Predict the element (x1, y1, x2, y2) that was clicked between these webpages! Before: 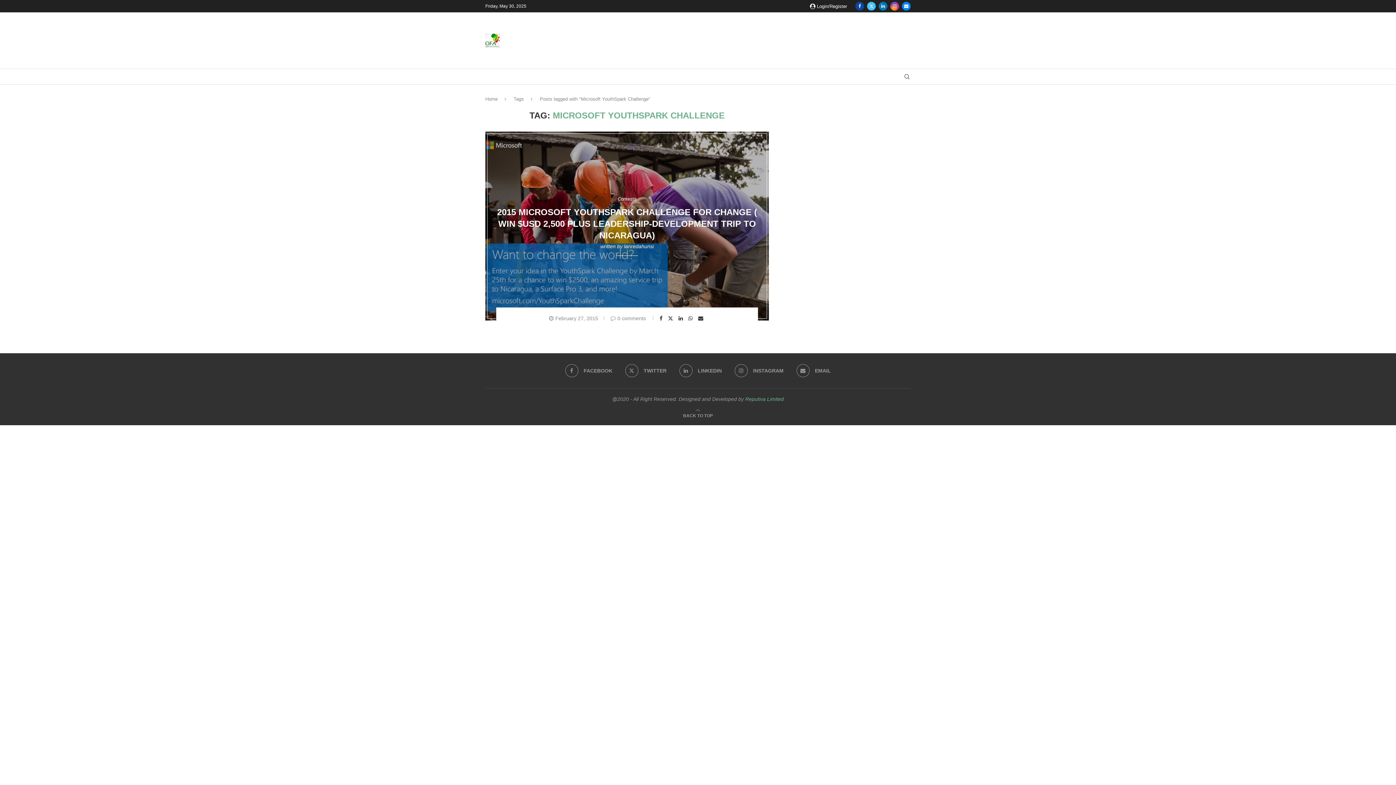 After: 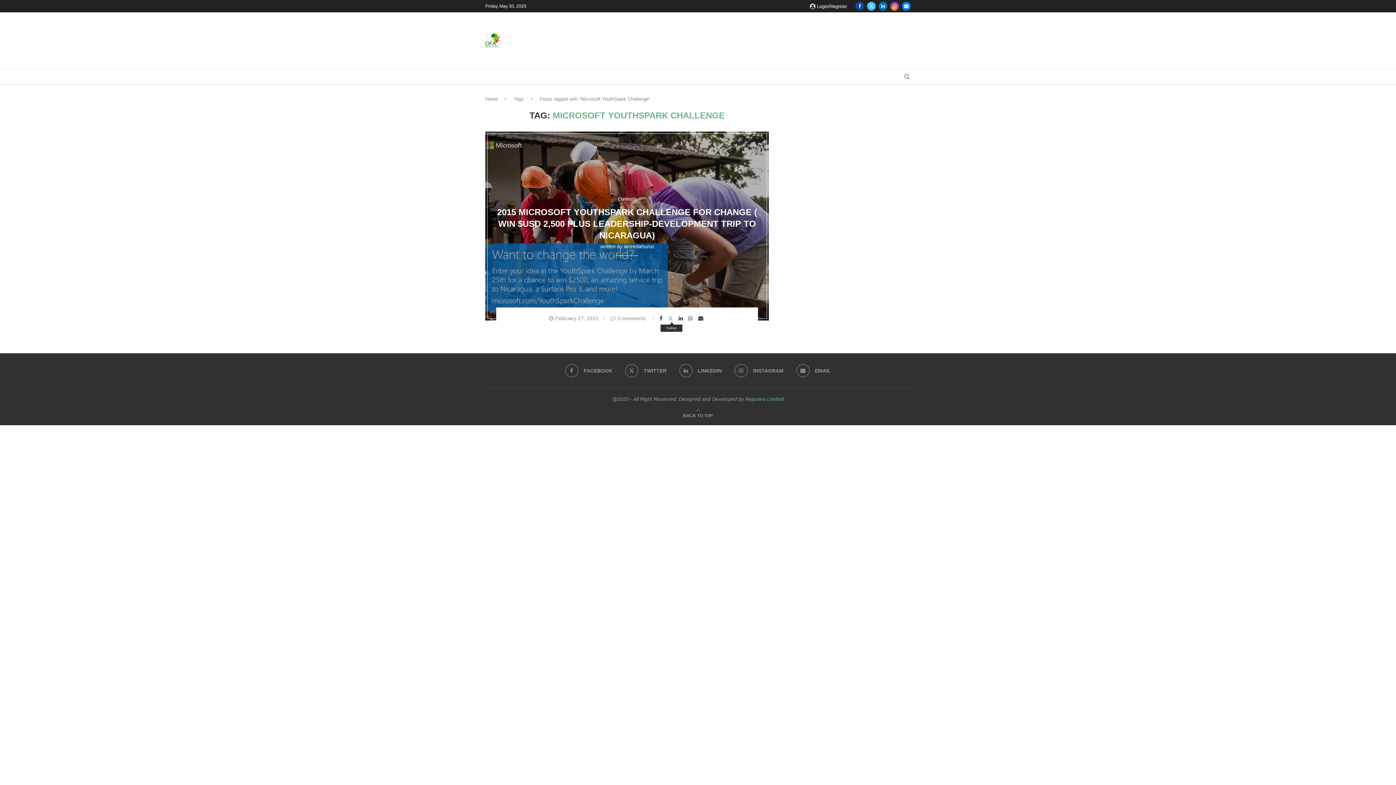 Action: label: Share on Twitter bbox: (668, 315, 675, 321)